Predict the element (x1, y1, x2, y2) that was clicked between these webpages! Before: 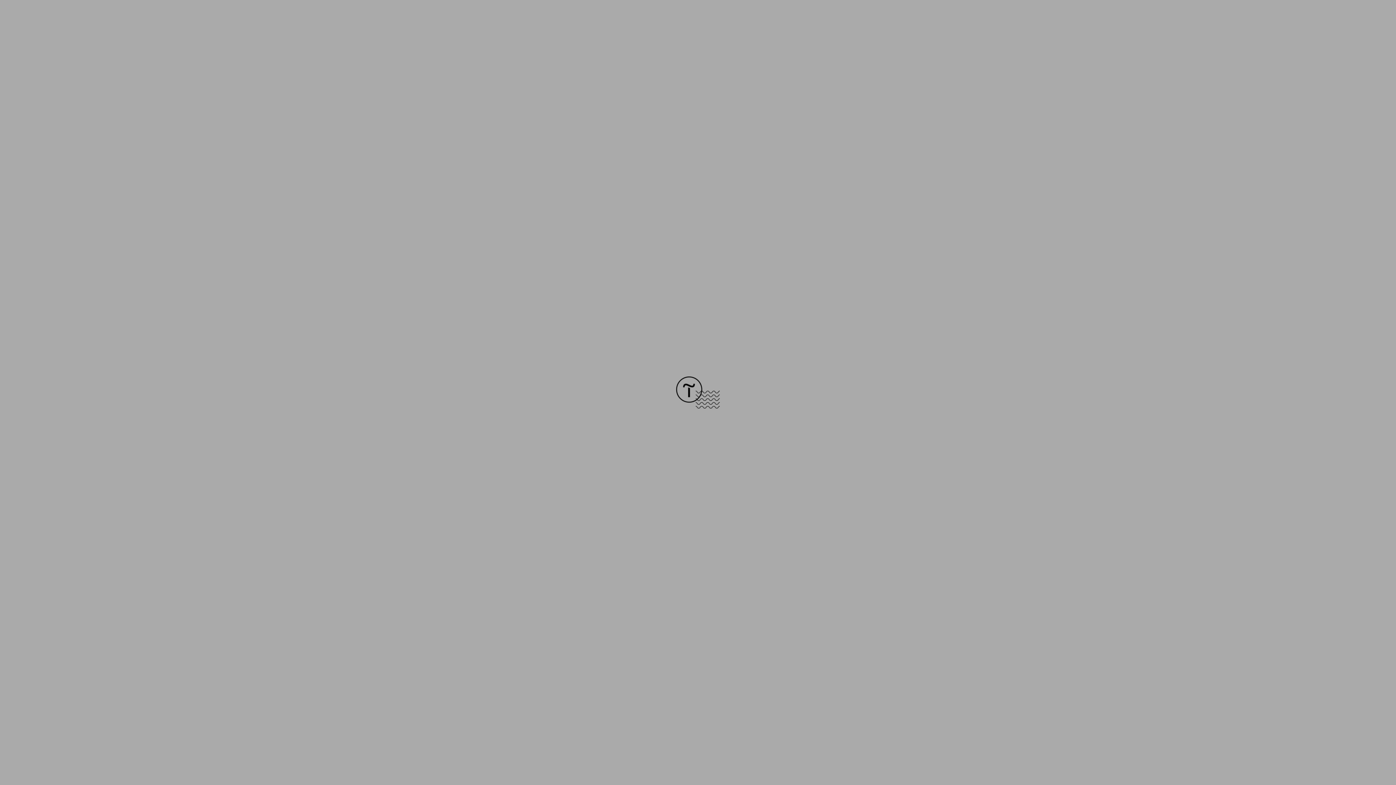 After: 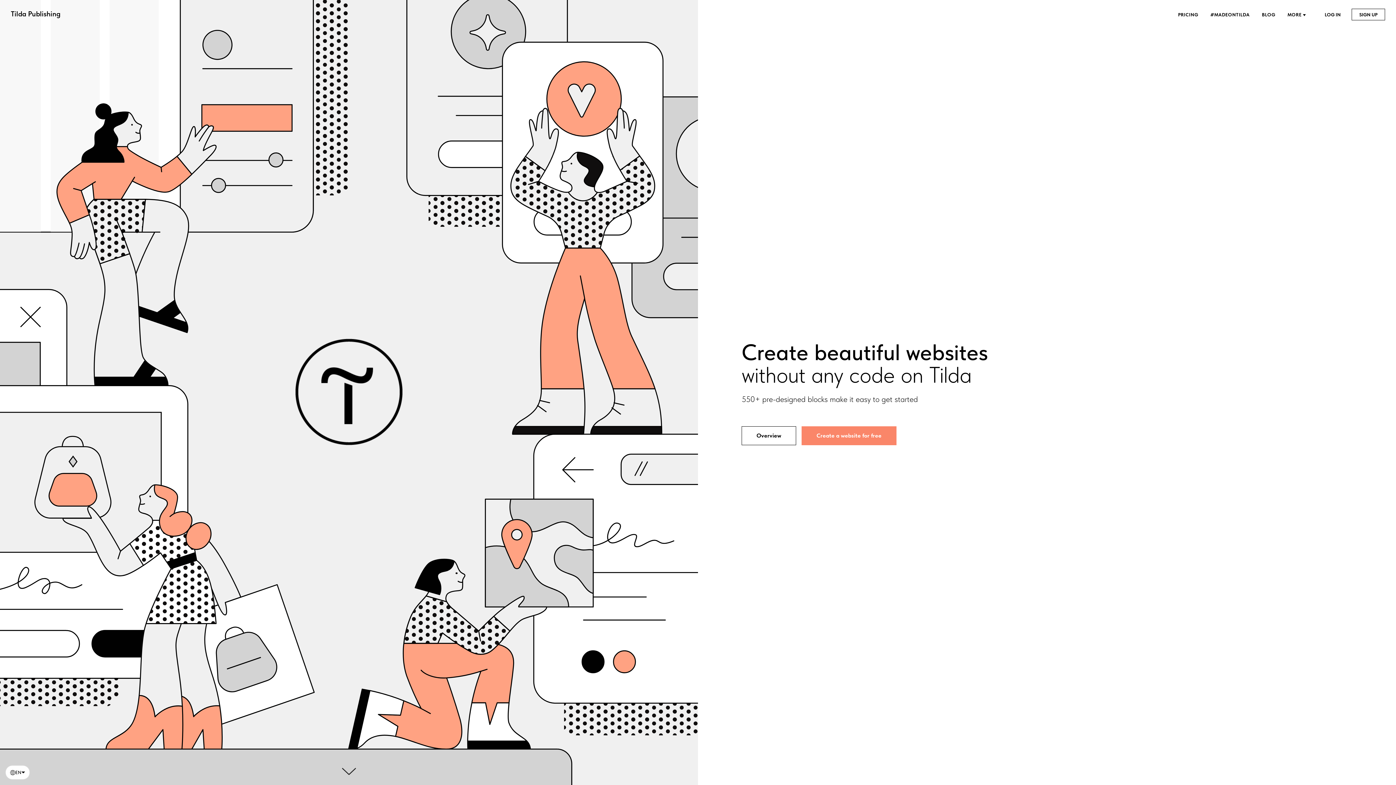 Action: bbox: (676, 403, 720, 409)